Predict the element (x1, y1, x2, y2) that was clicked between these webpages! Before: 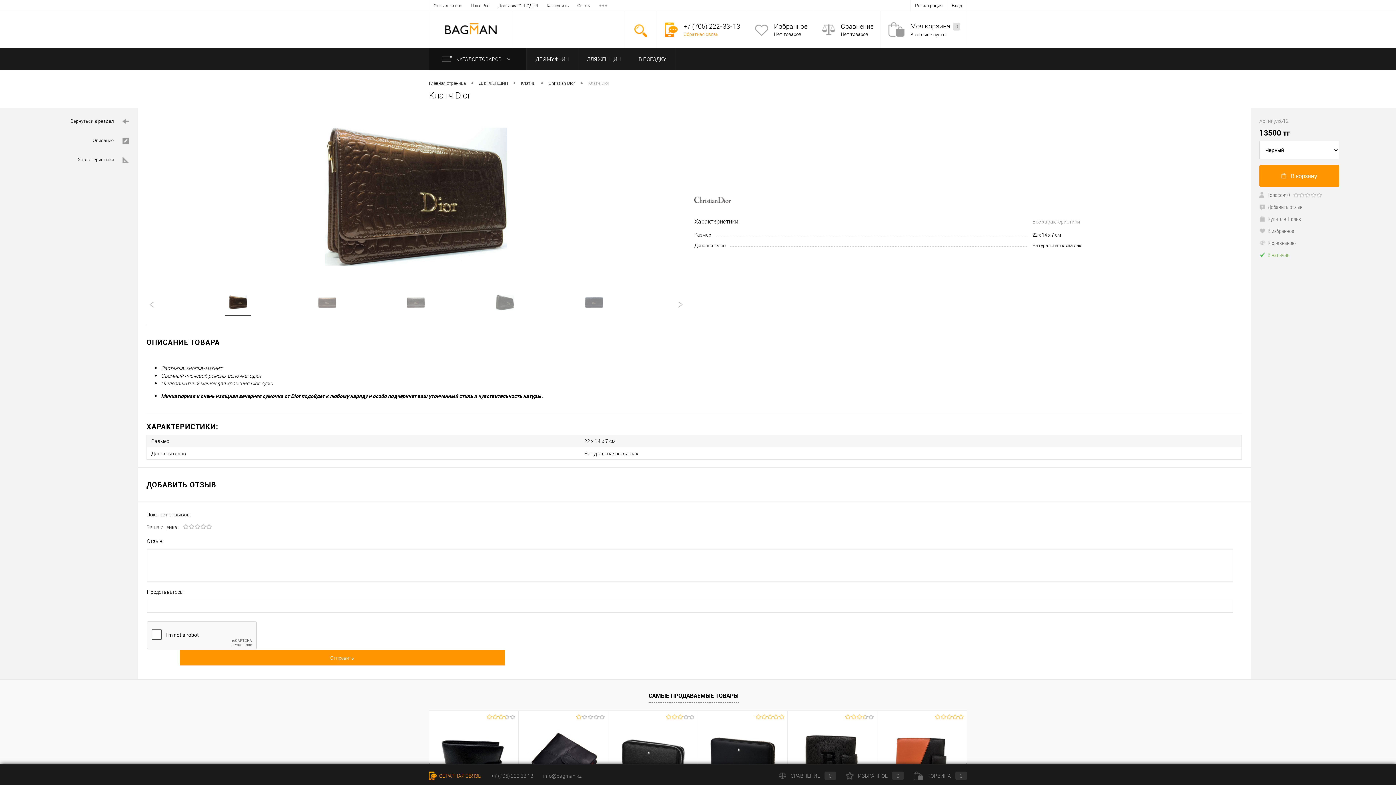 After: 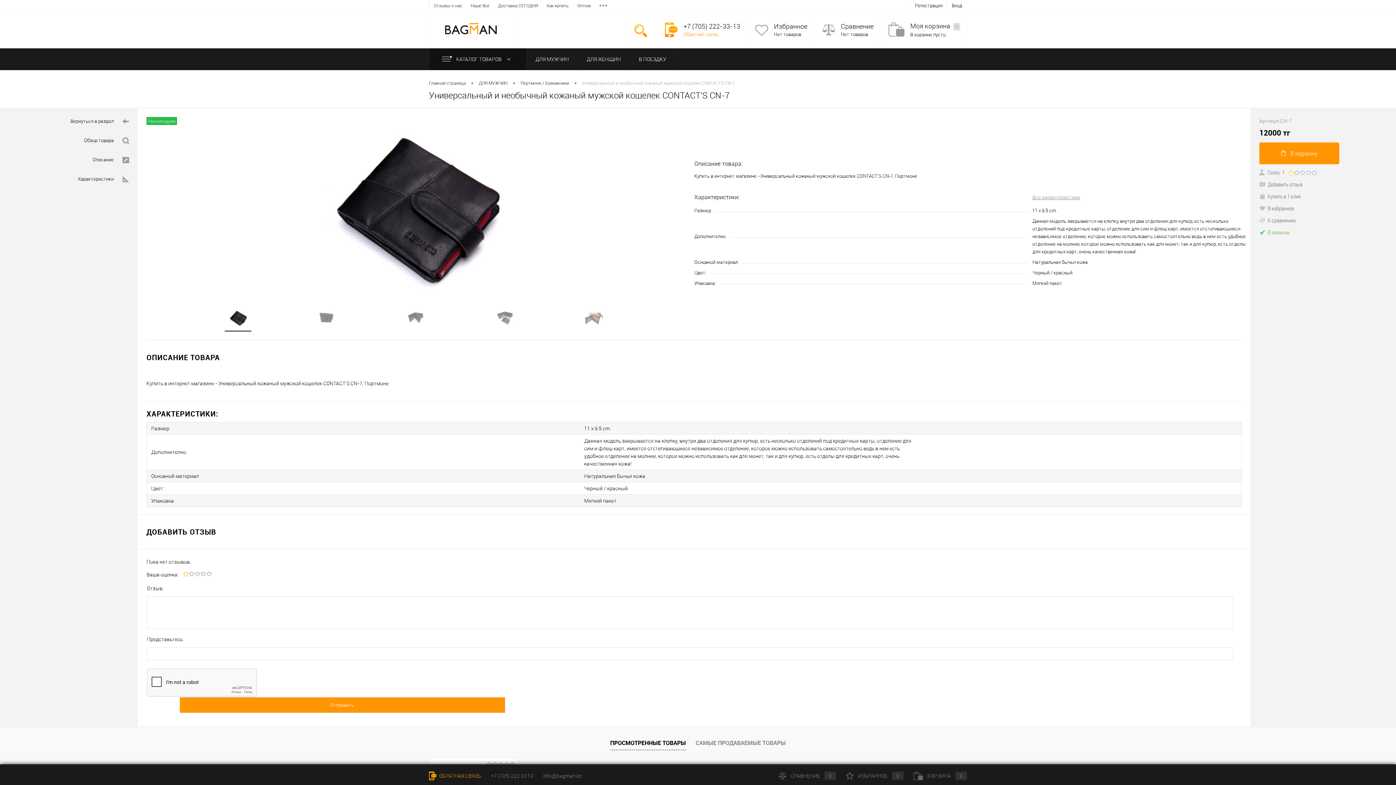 Action: bbox: (523, 715, 603, 803)